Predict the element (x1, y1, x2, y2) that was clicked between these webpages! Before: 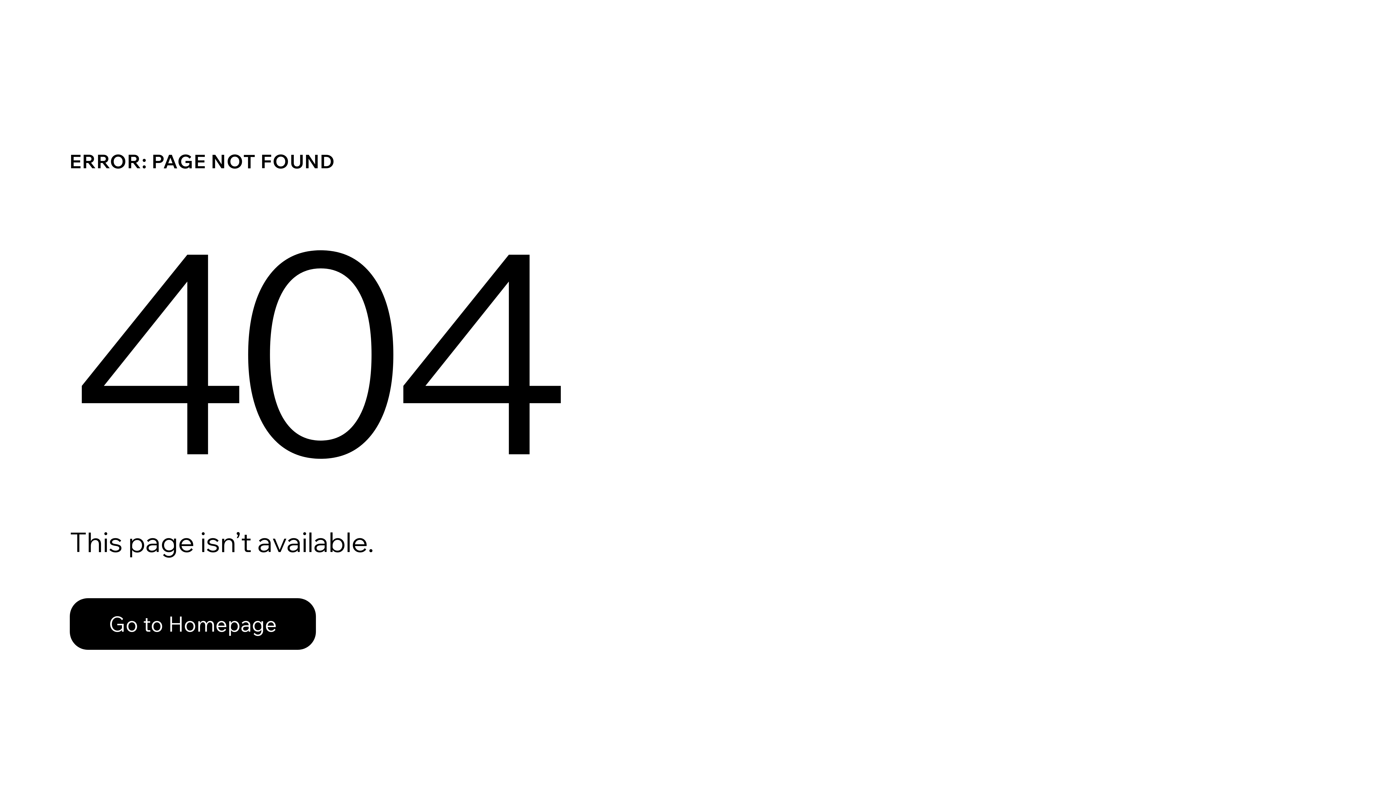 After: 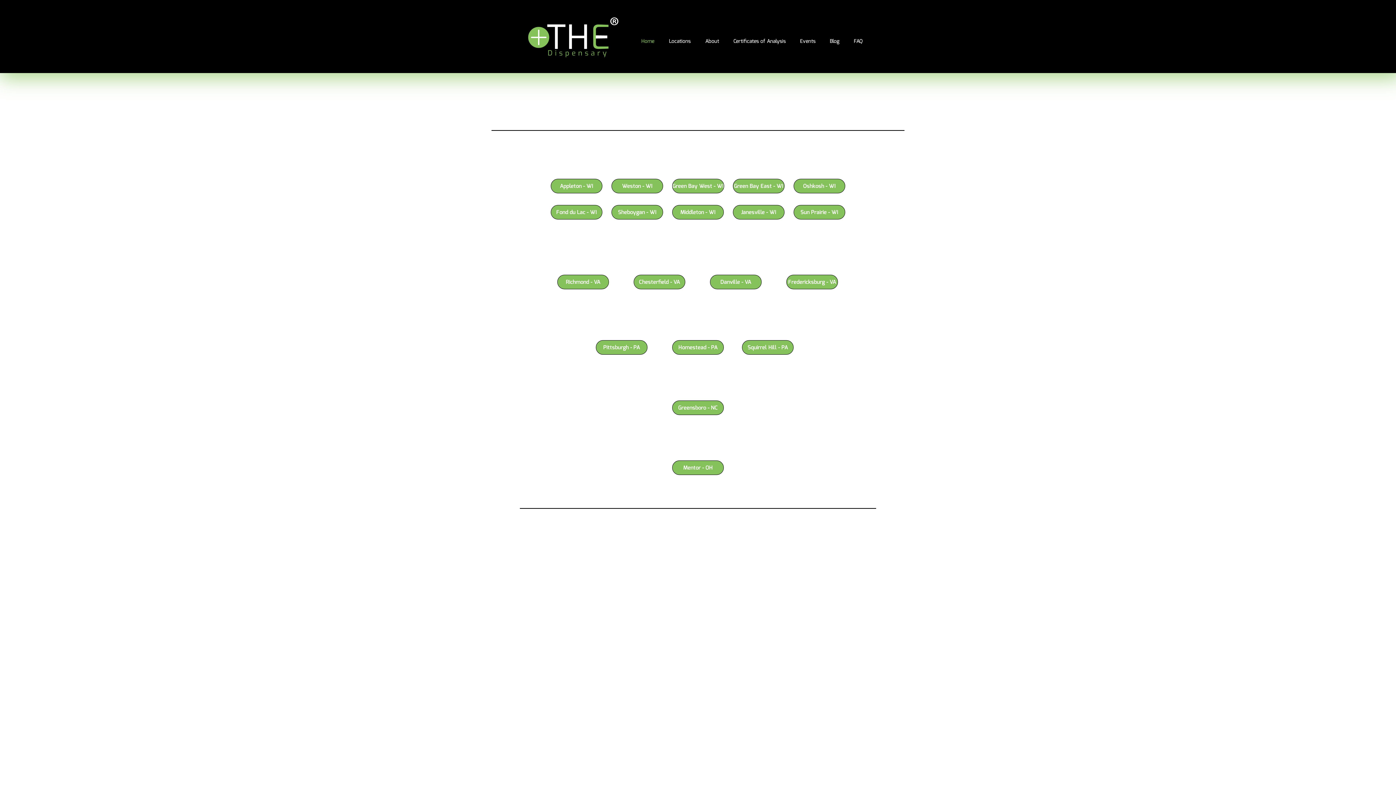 Action: label: Go to Homepage bbox: (69, 582, 768, 659)